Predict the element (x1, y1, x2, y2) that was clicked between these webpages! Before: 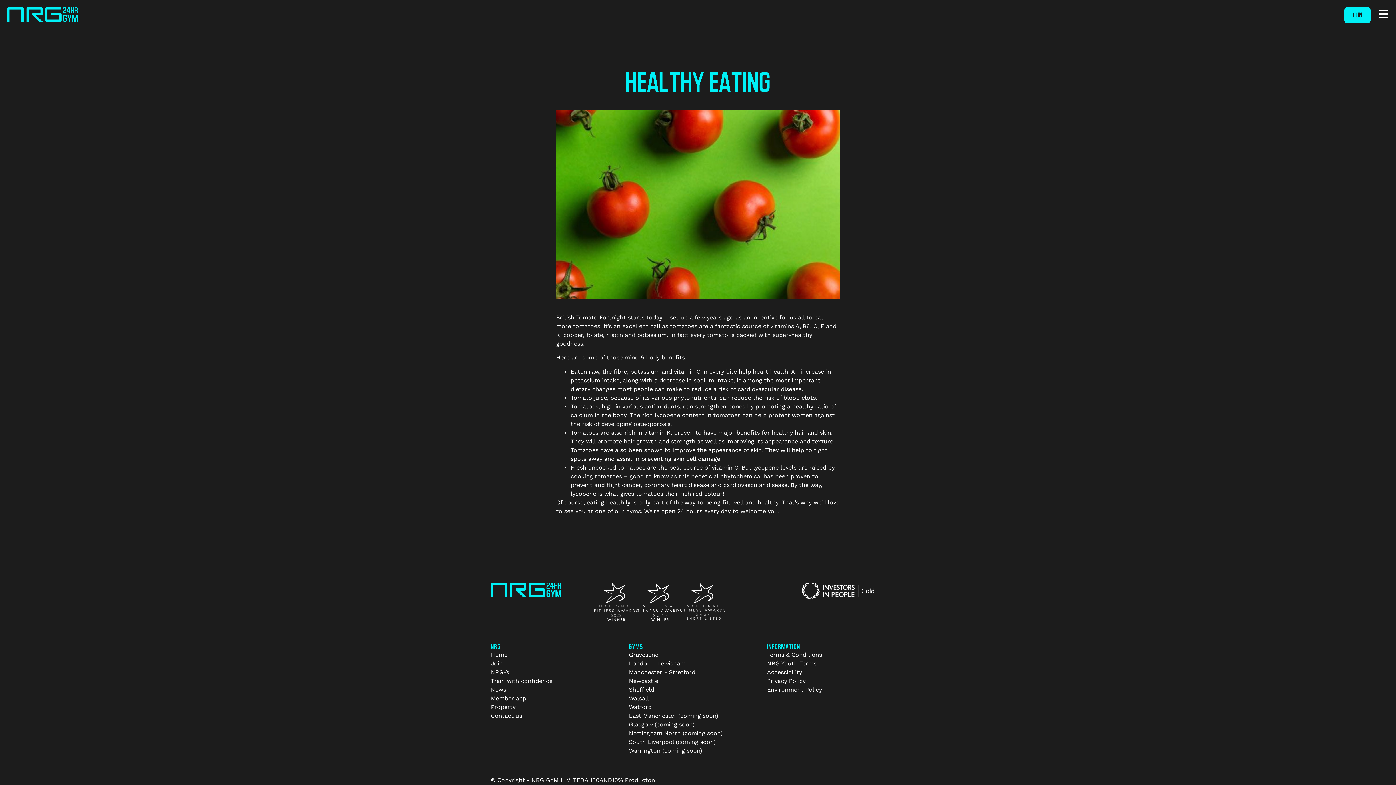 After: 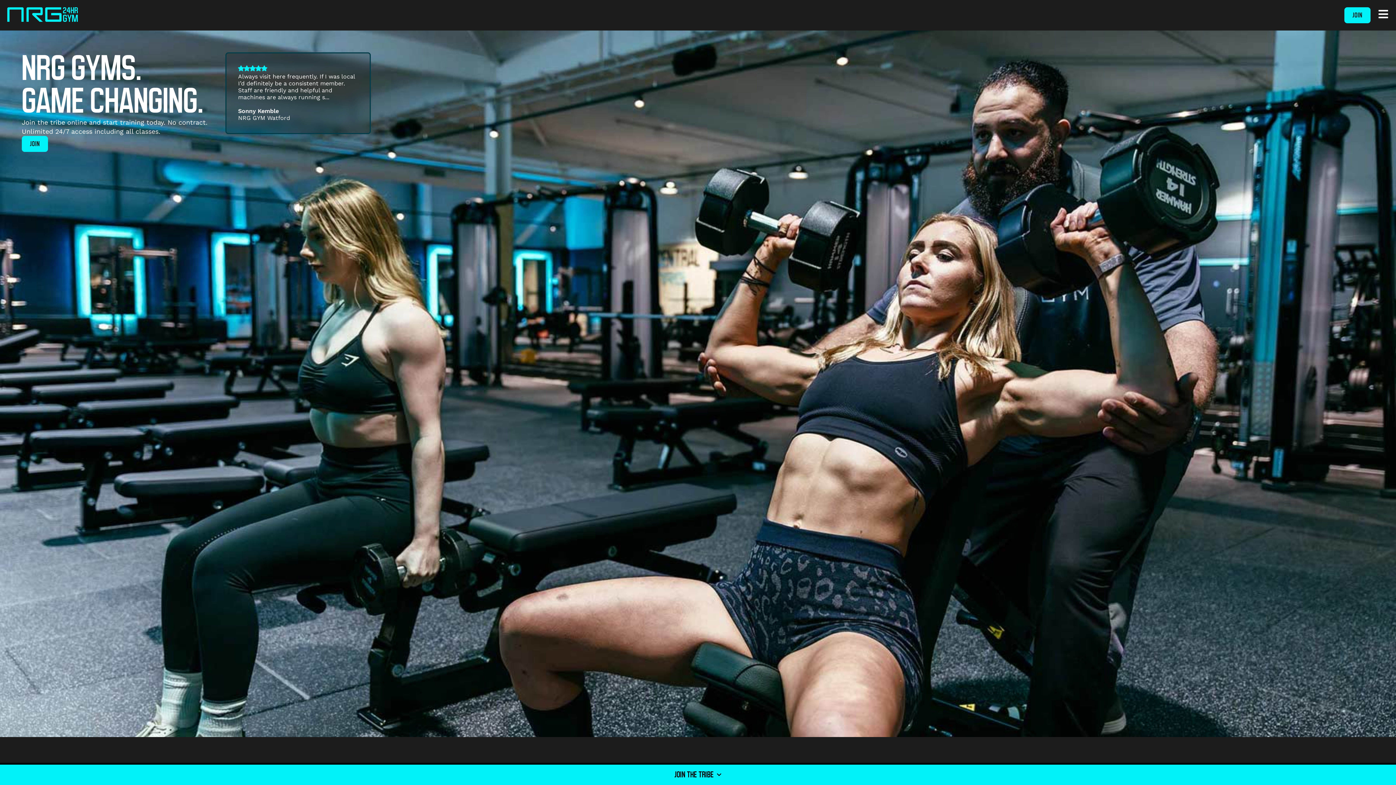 Action: bbox: (7, 7, 77, 21)